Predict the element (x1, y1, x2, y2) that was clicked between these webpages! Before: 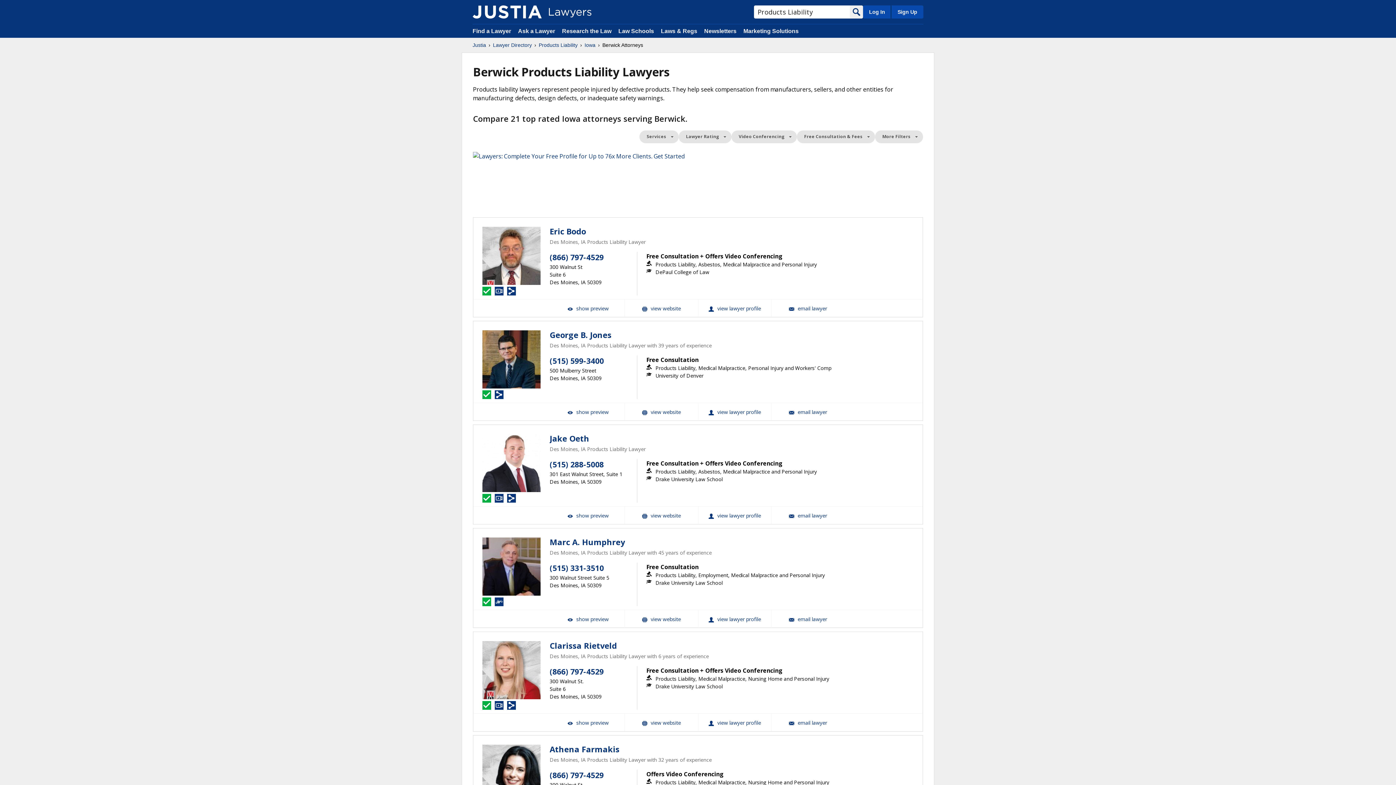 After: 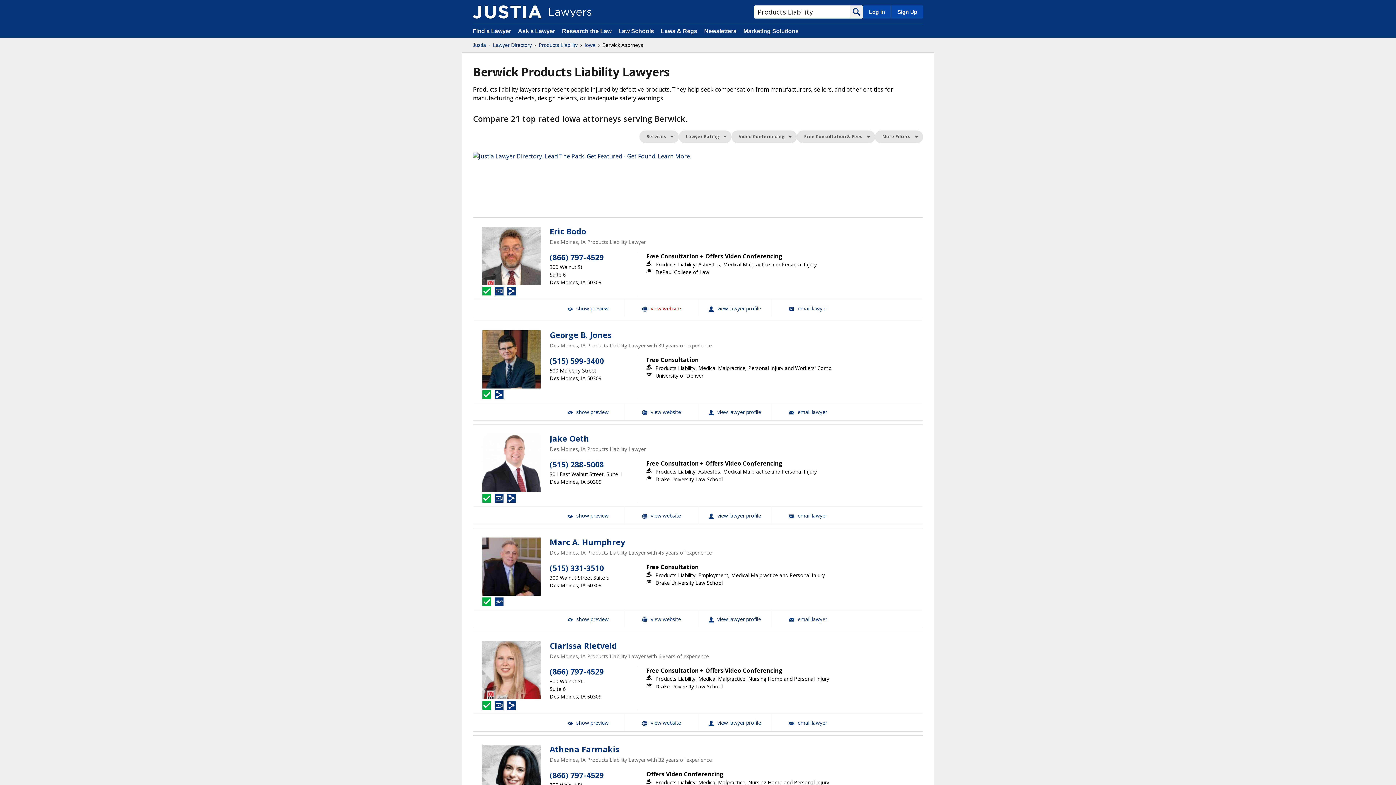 Action: bbox: (625, 299, 698, 316) label: Eric Bodo Website